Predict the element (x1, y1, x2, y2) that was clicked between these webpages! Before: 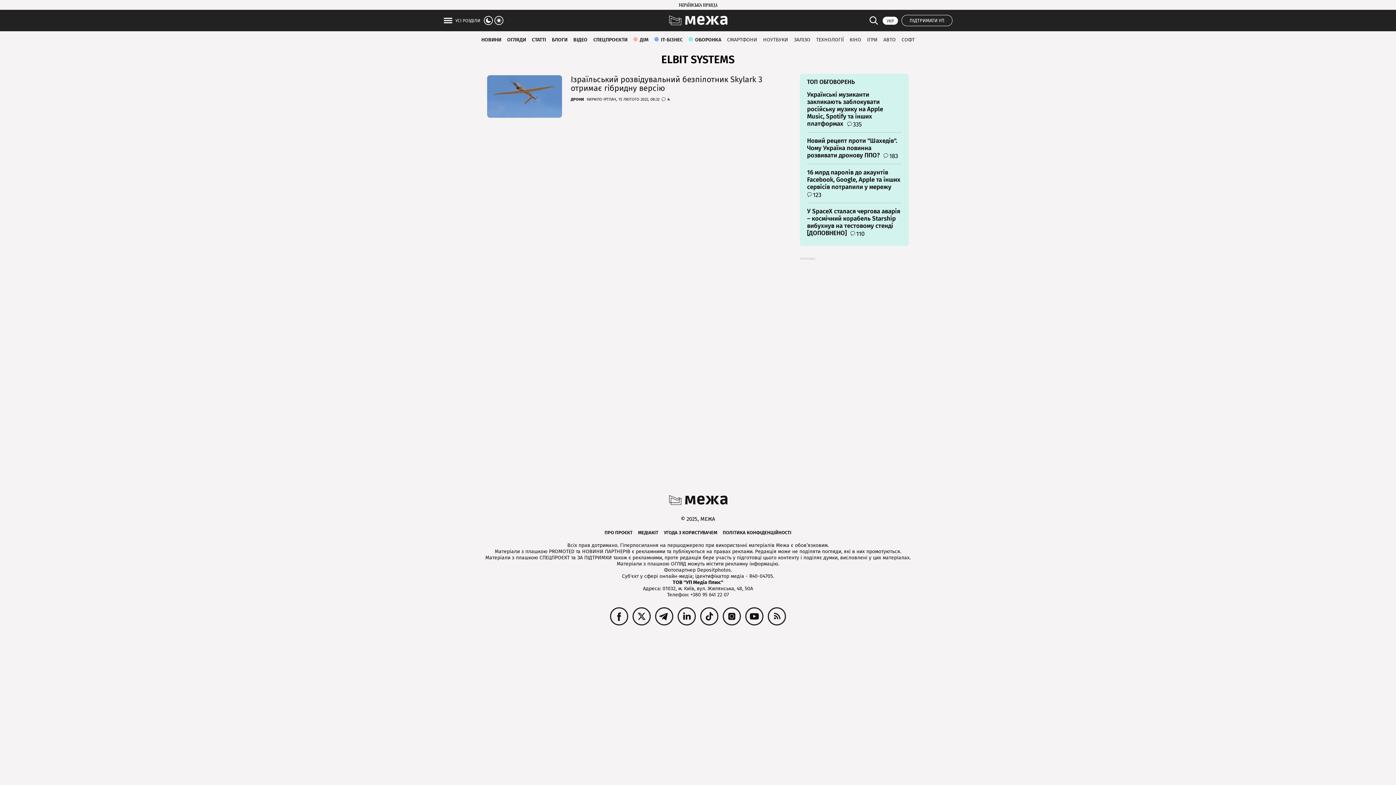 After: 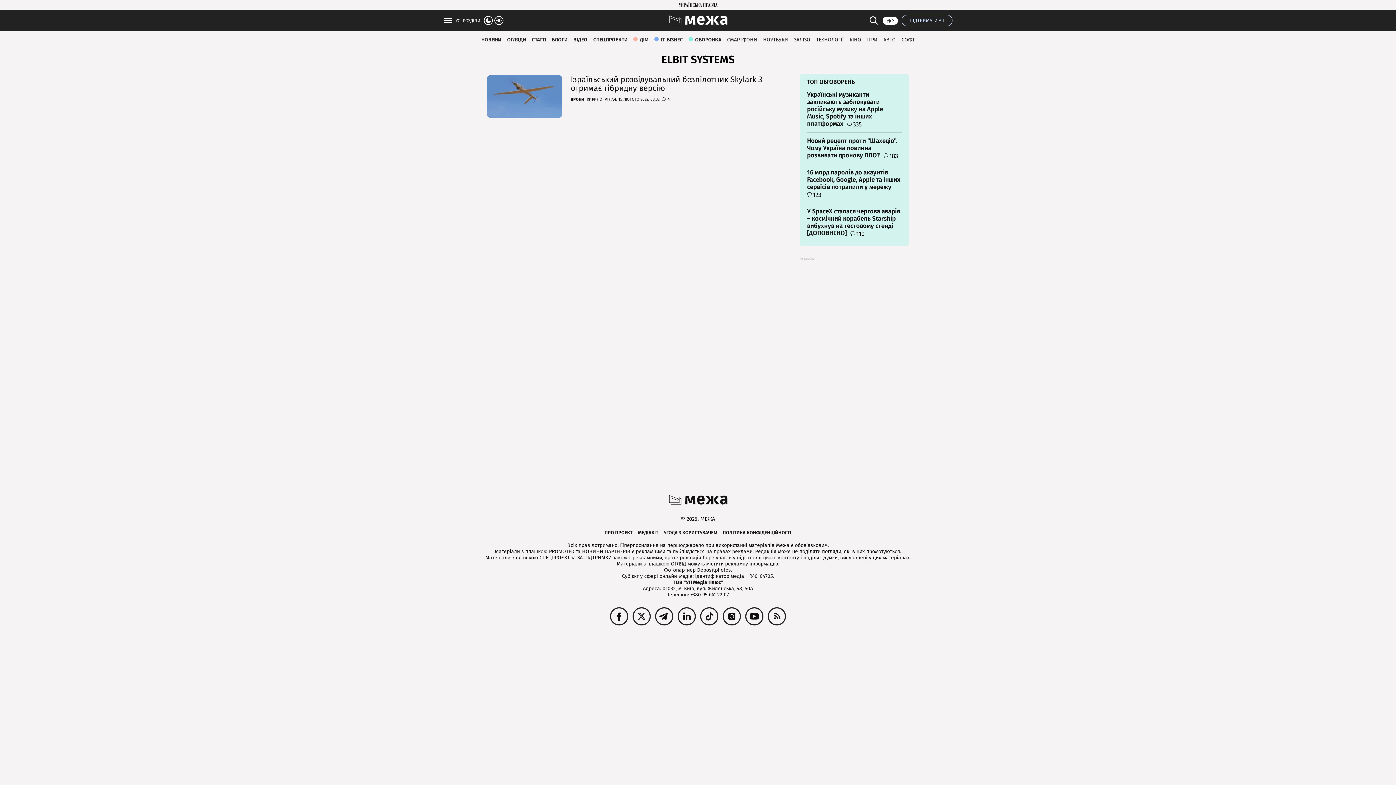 Action: label: ПІДТРИМАТИ УП bbox: (901, 14, 952, 26)